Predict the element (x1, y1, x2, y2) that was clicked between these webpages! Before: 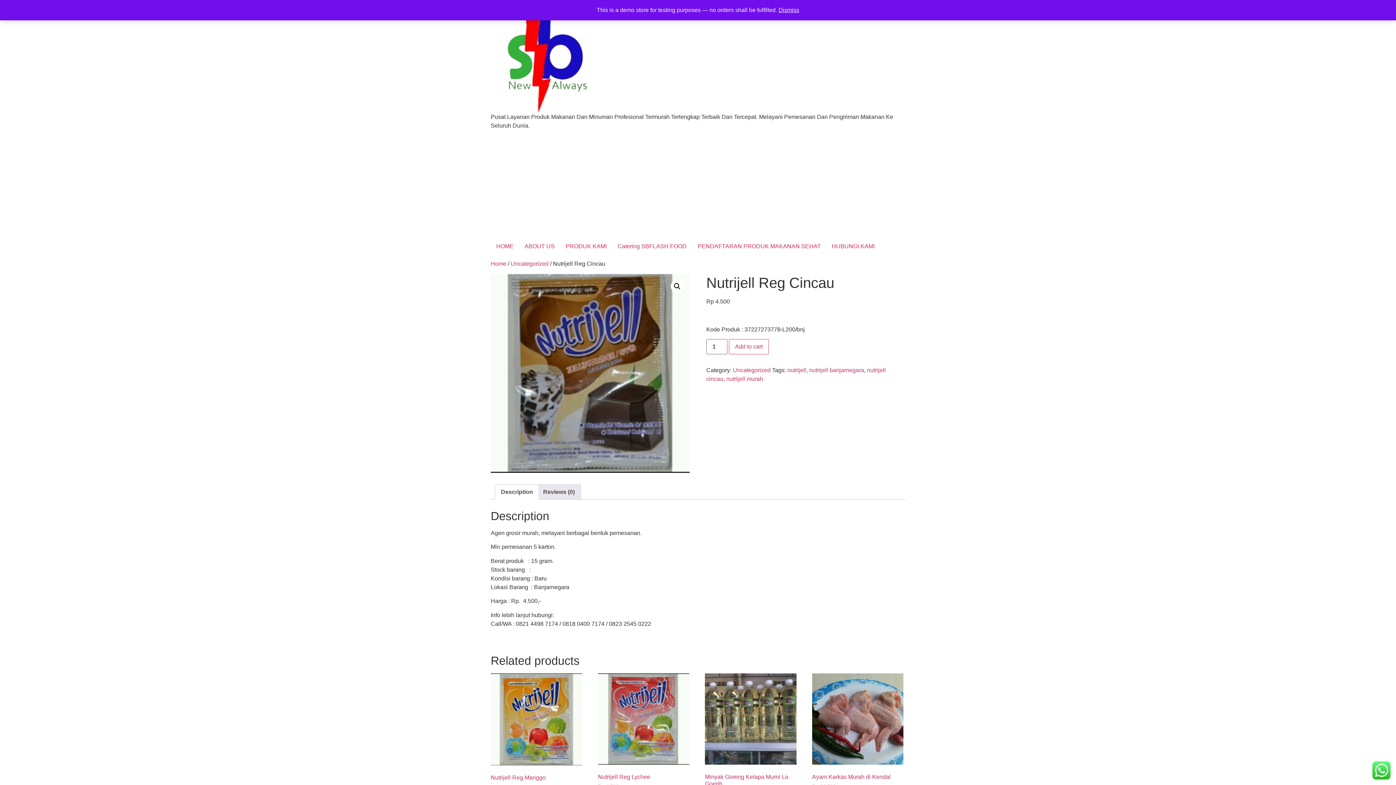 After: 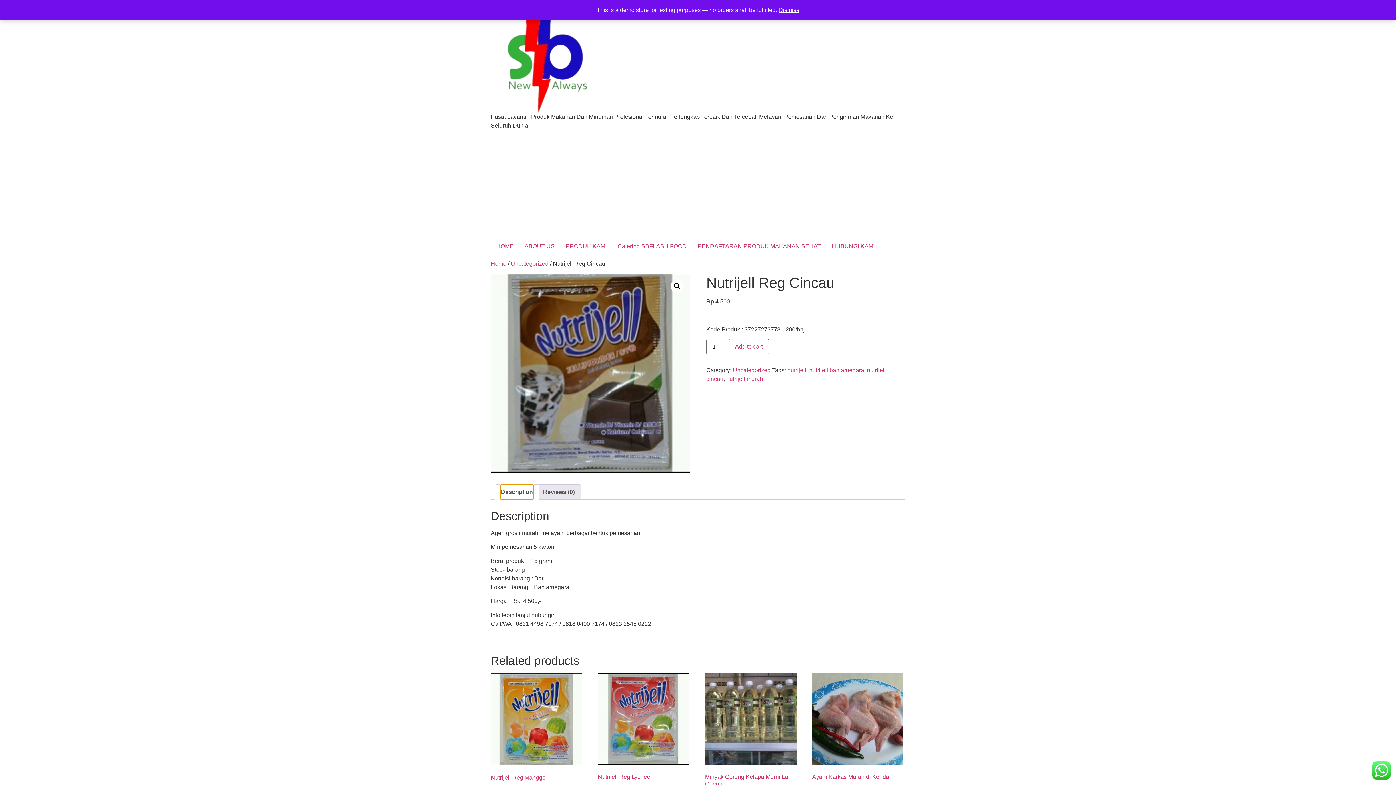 Action: bbox: (501, 485, 533, 499) label: Description